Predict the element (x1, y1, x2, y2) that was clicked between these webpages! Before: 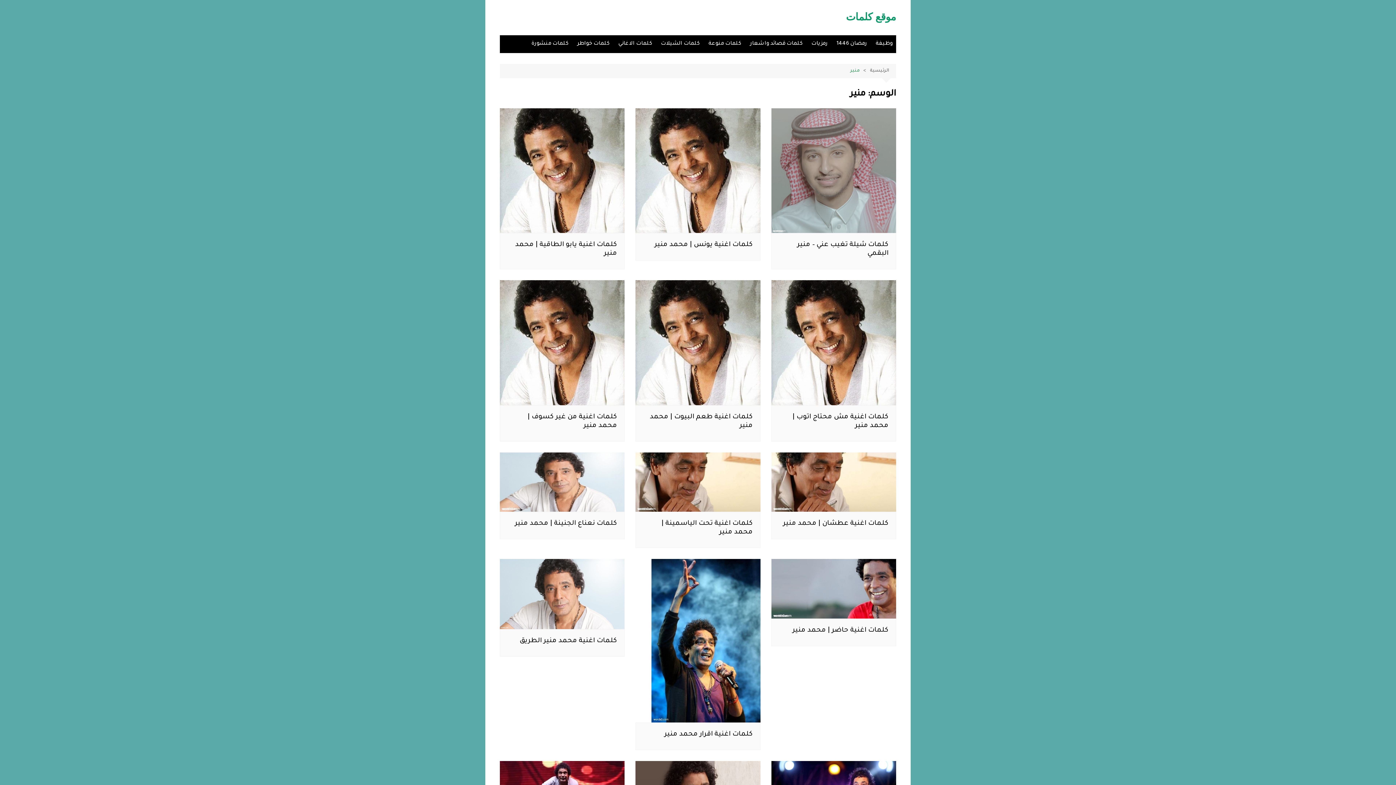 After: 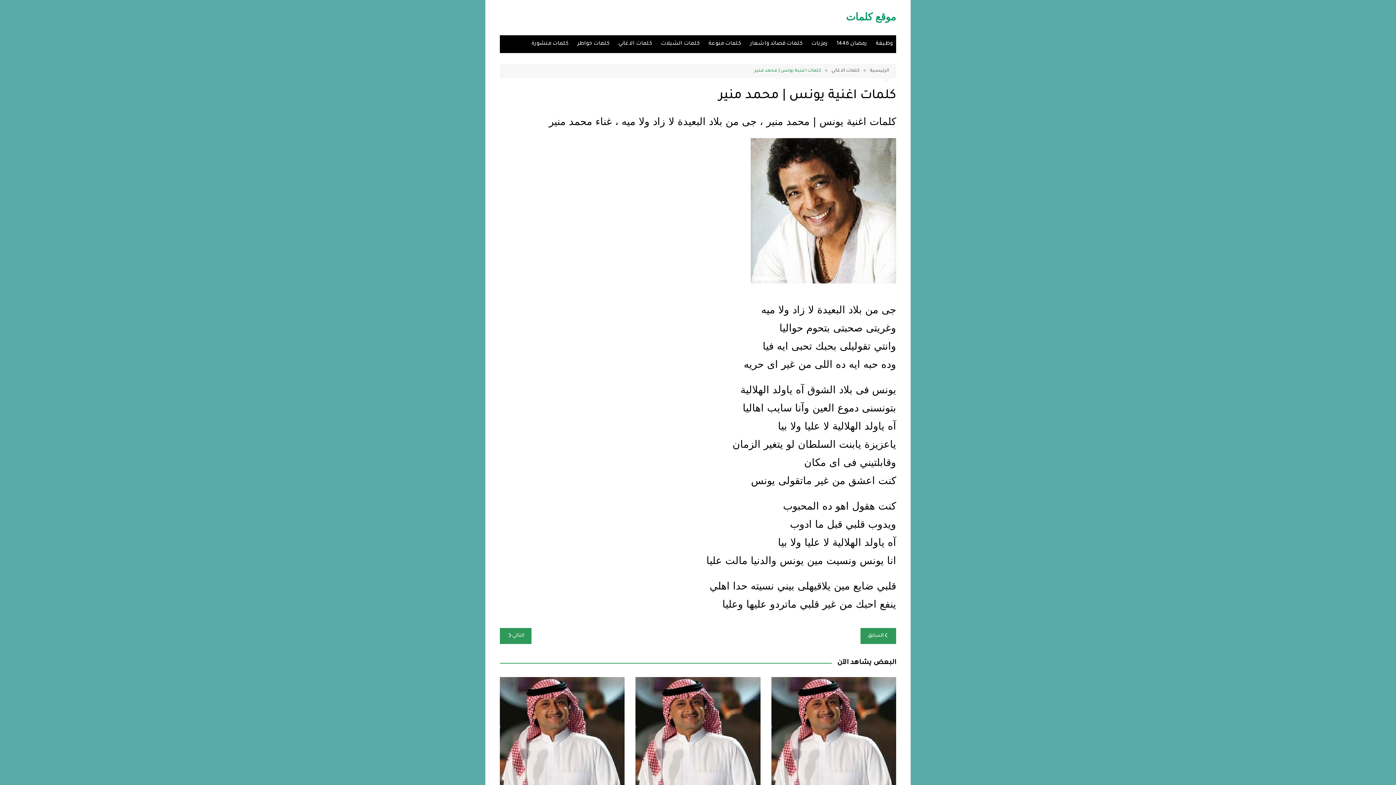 Action: label: كلمات اغنية يونس | محمد منير bbox: (654, 241, 752, 248)